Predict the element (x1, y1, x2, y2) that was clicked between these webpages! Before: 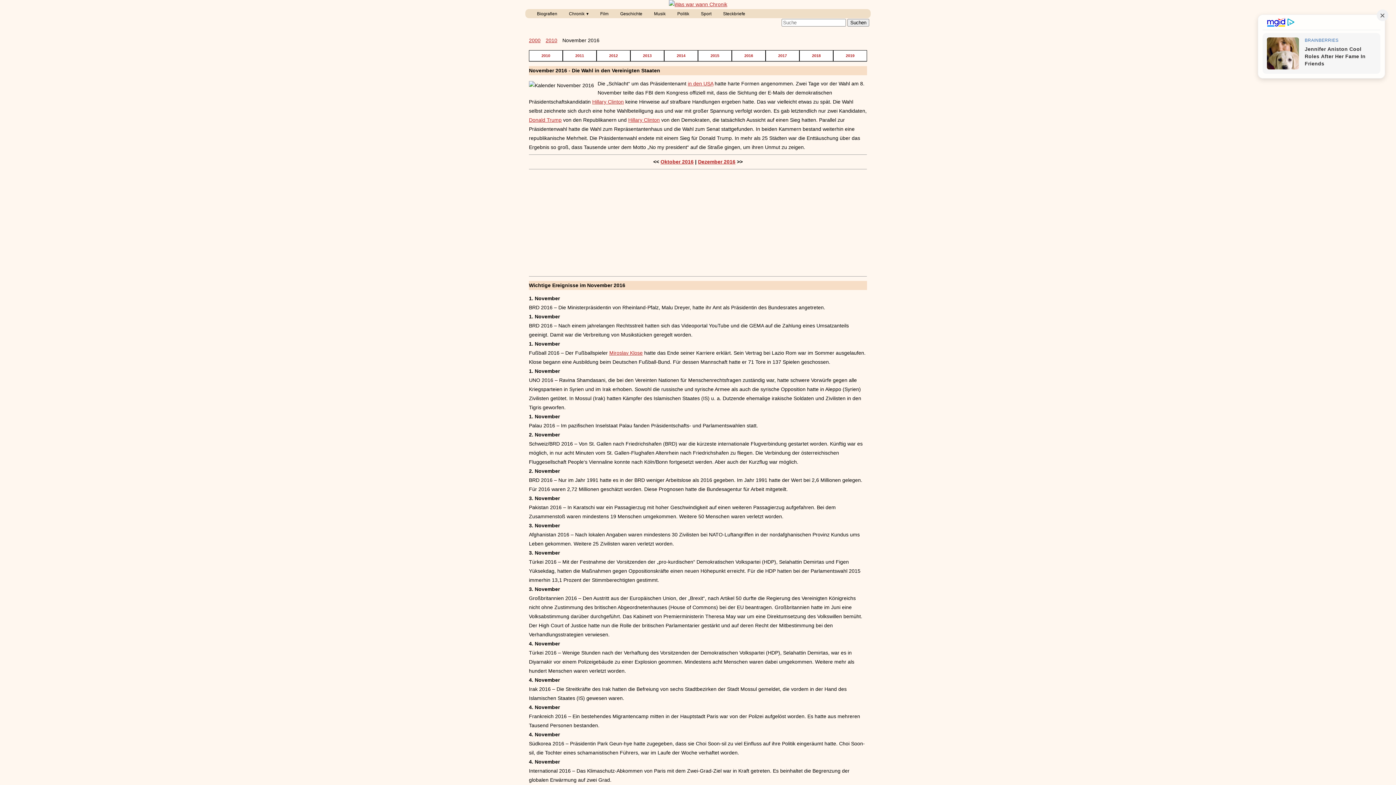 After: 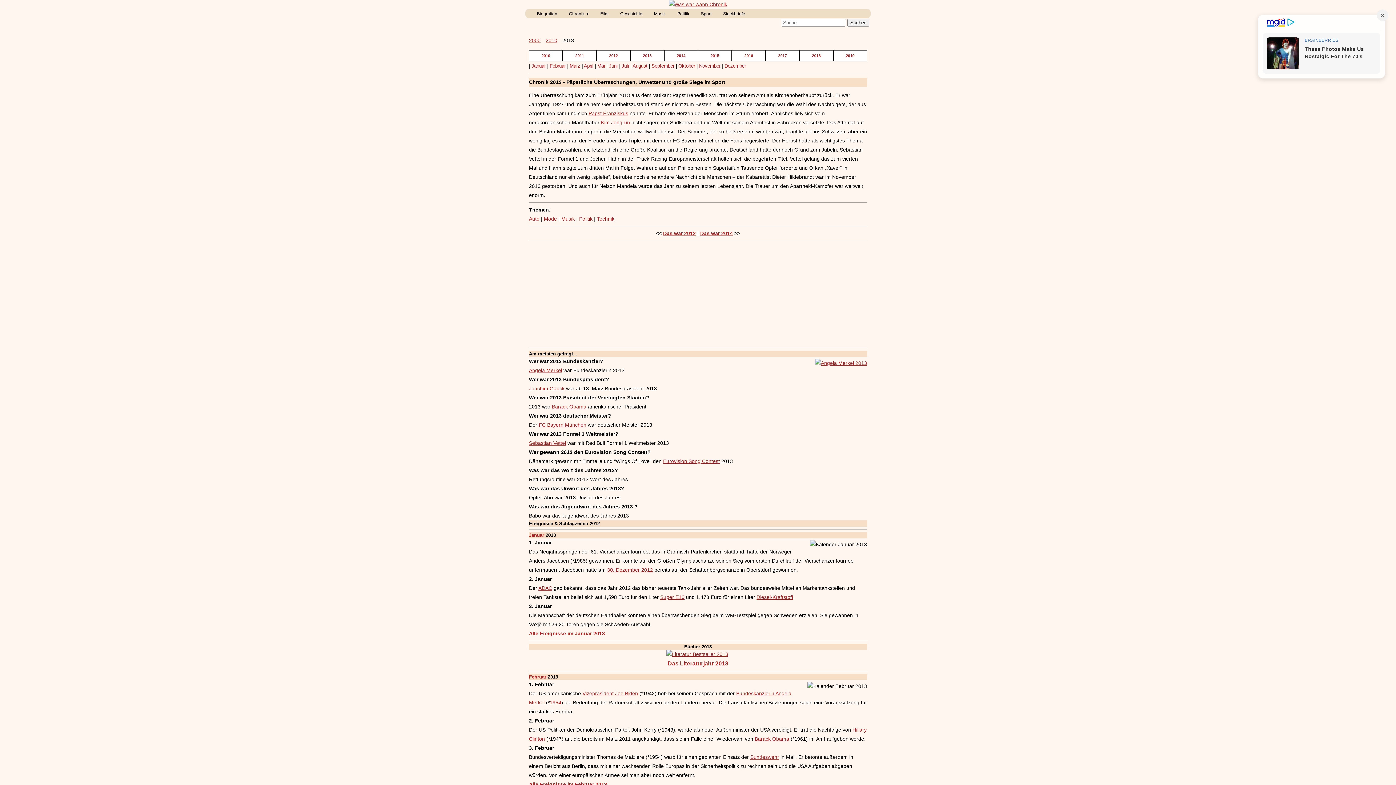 Action: label: 2013 bbox: (643, 53, 651, 57)